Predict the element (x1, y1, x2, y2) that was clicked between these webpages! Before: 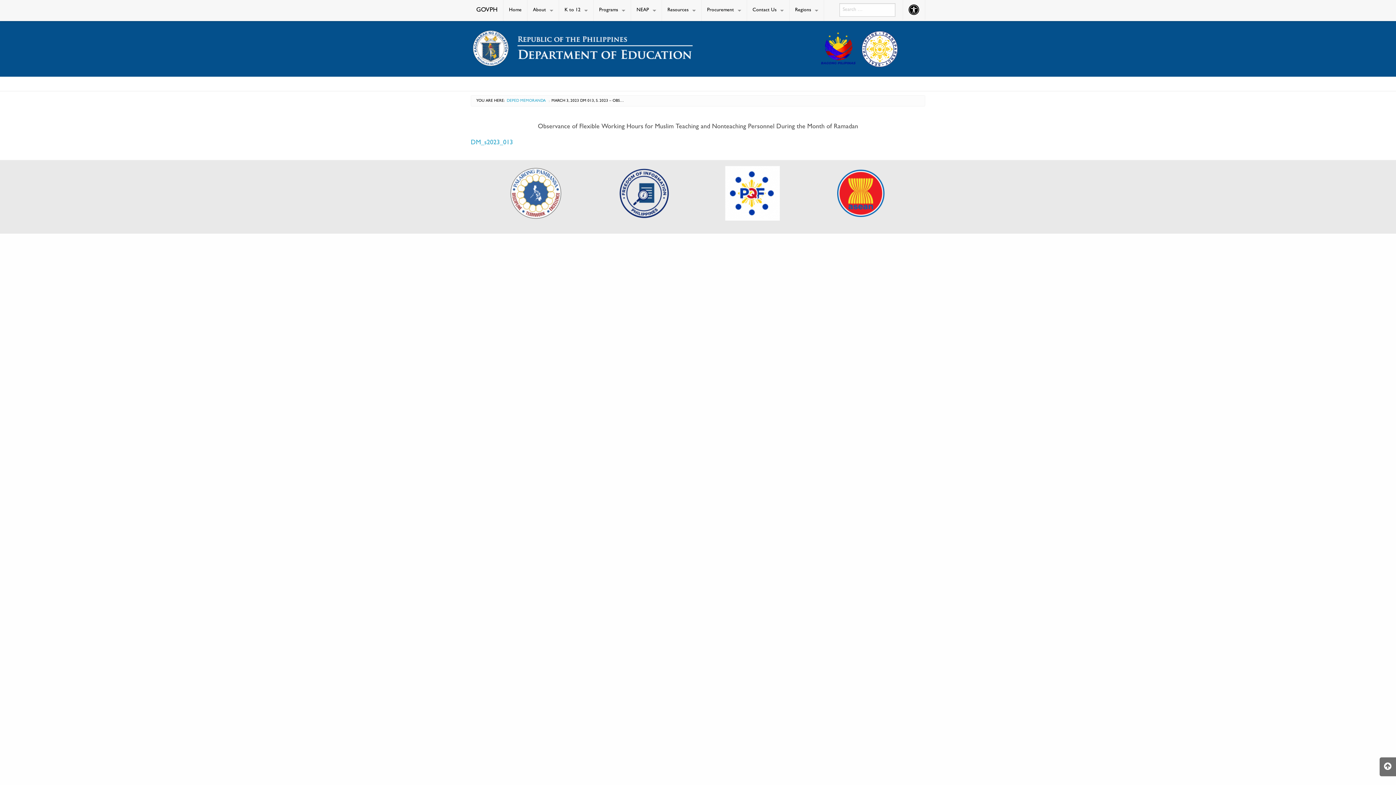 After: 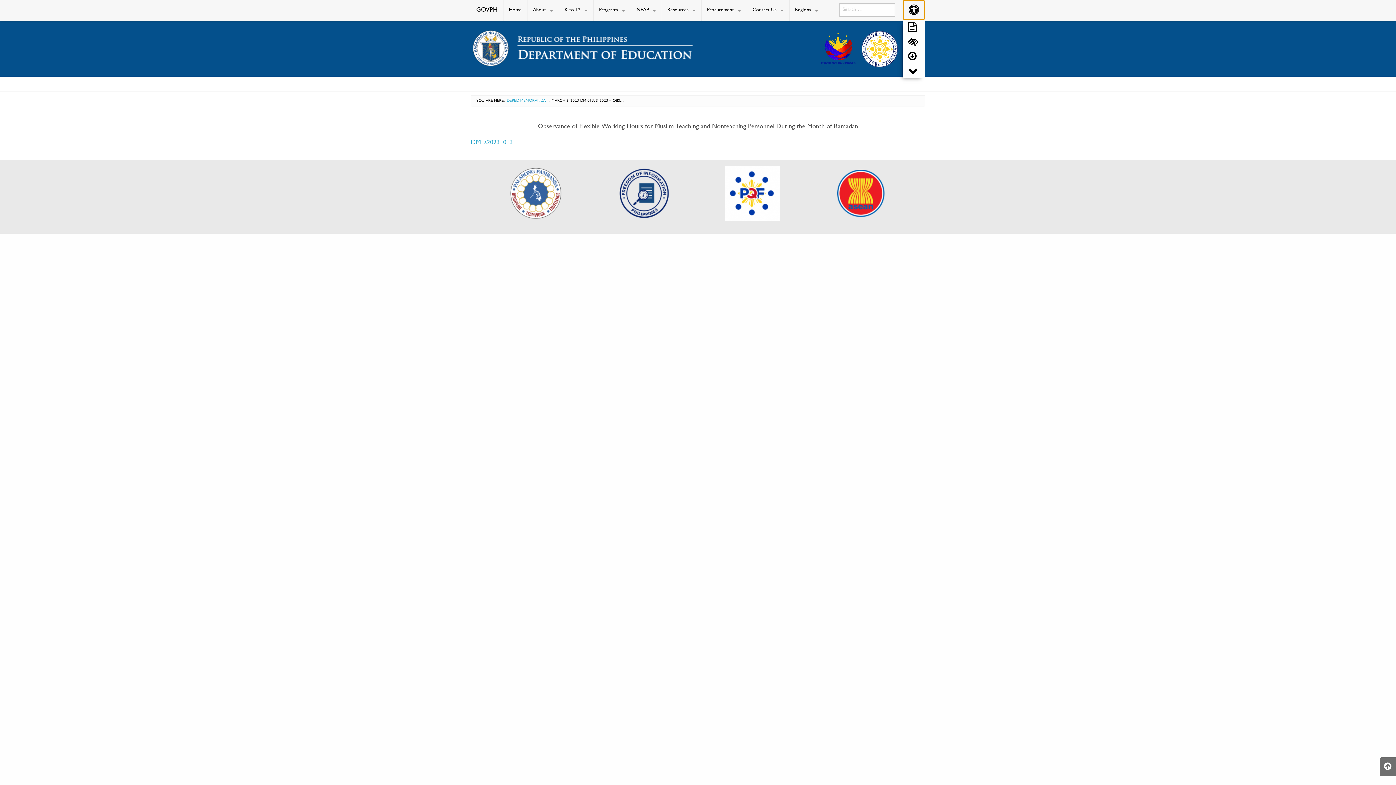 Action: bbox: (903, 0, 925, 20) label: Accessibility Button